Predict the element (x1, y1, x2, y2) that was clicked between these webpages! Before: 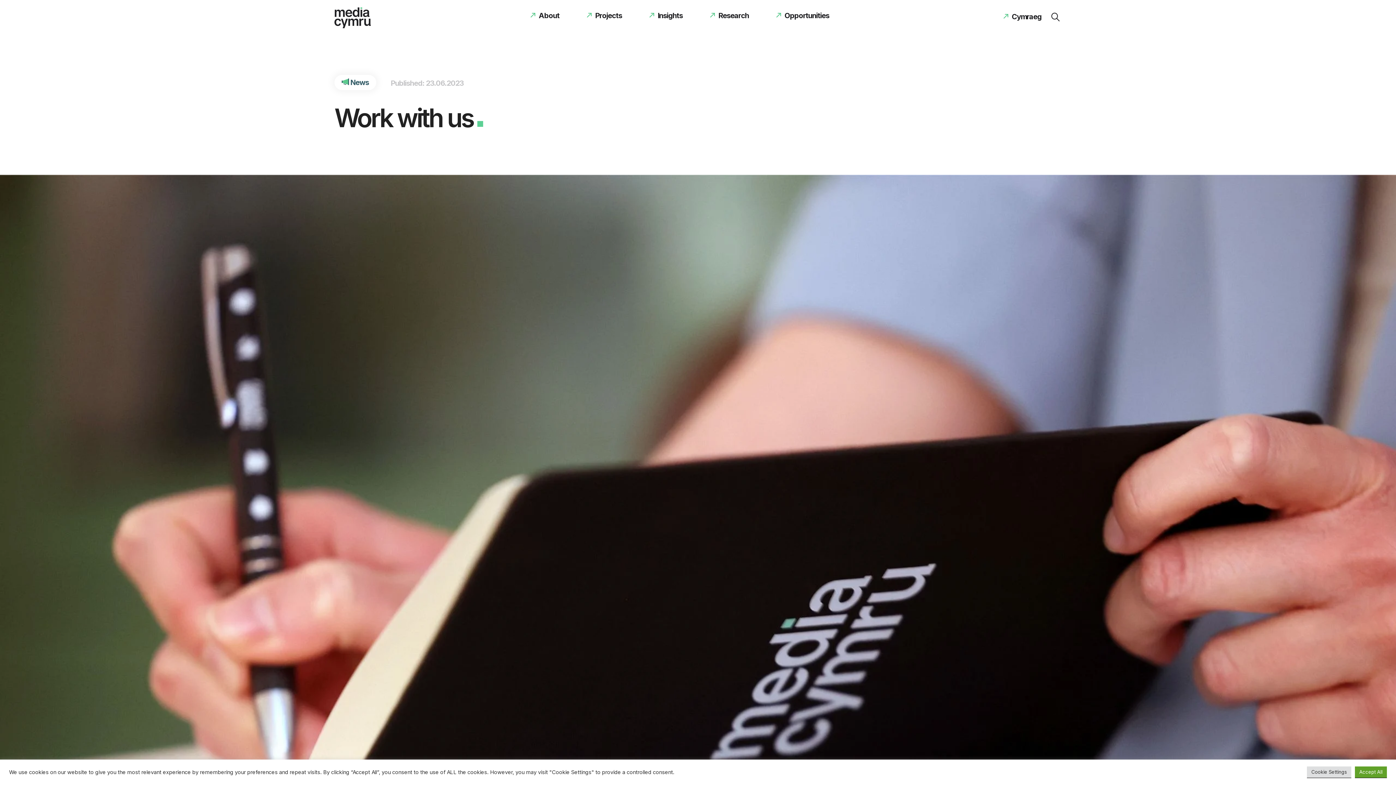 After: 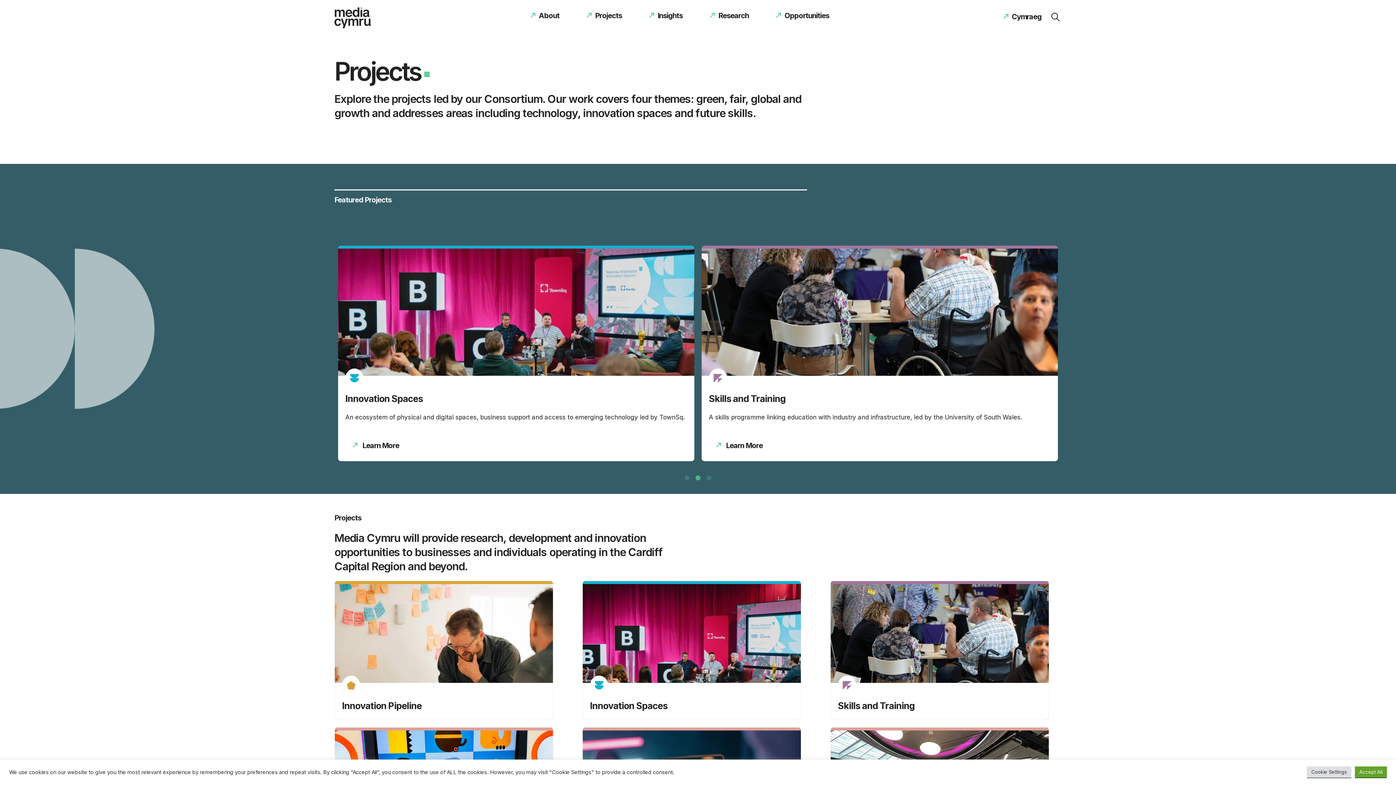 Action: label: Projects bbox: (579, 9, 629, 22)